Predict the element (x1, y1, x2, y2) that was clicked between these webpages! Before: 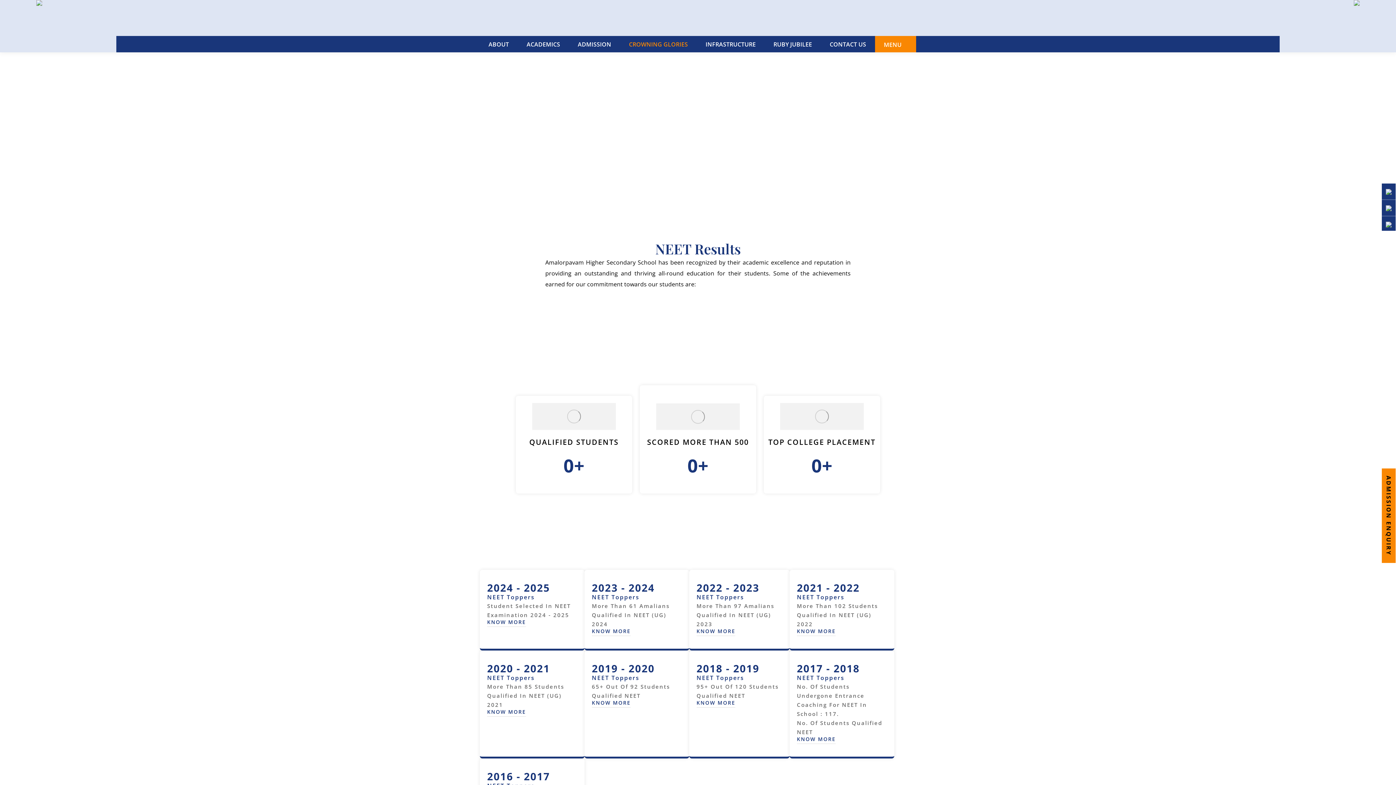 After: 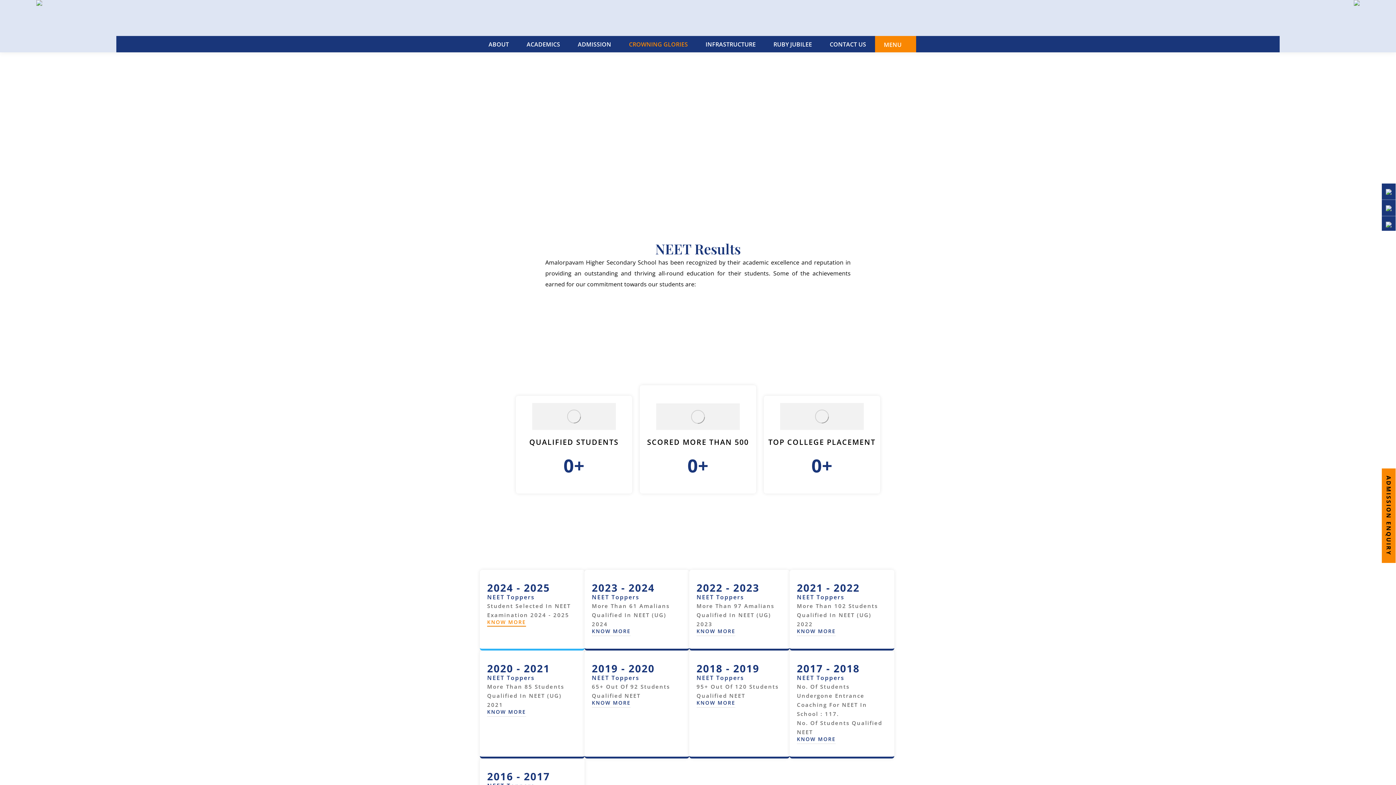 Action: label: KNOW MORE bbox: (487, 619, 526, 627)